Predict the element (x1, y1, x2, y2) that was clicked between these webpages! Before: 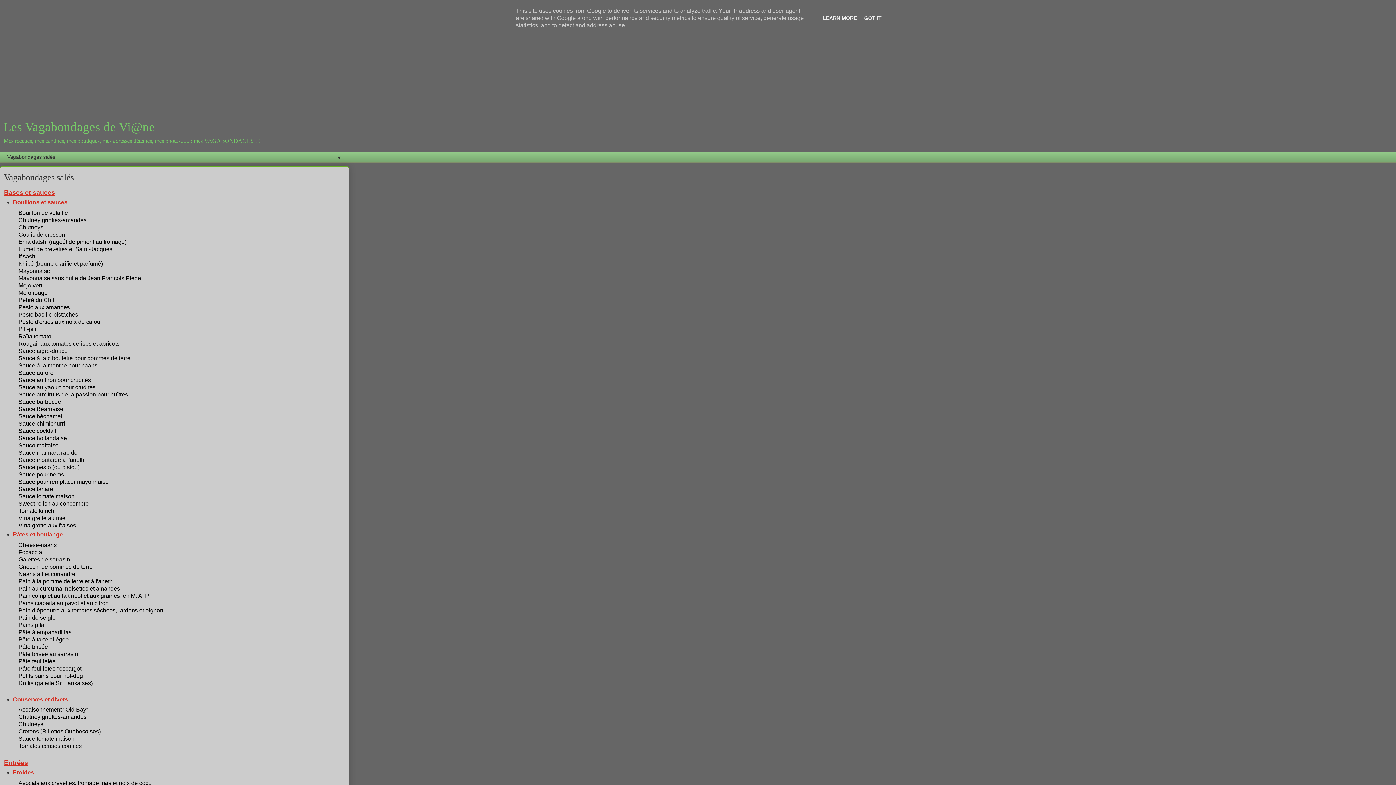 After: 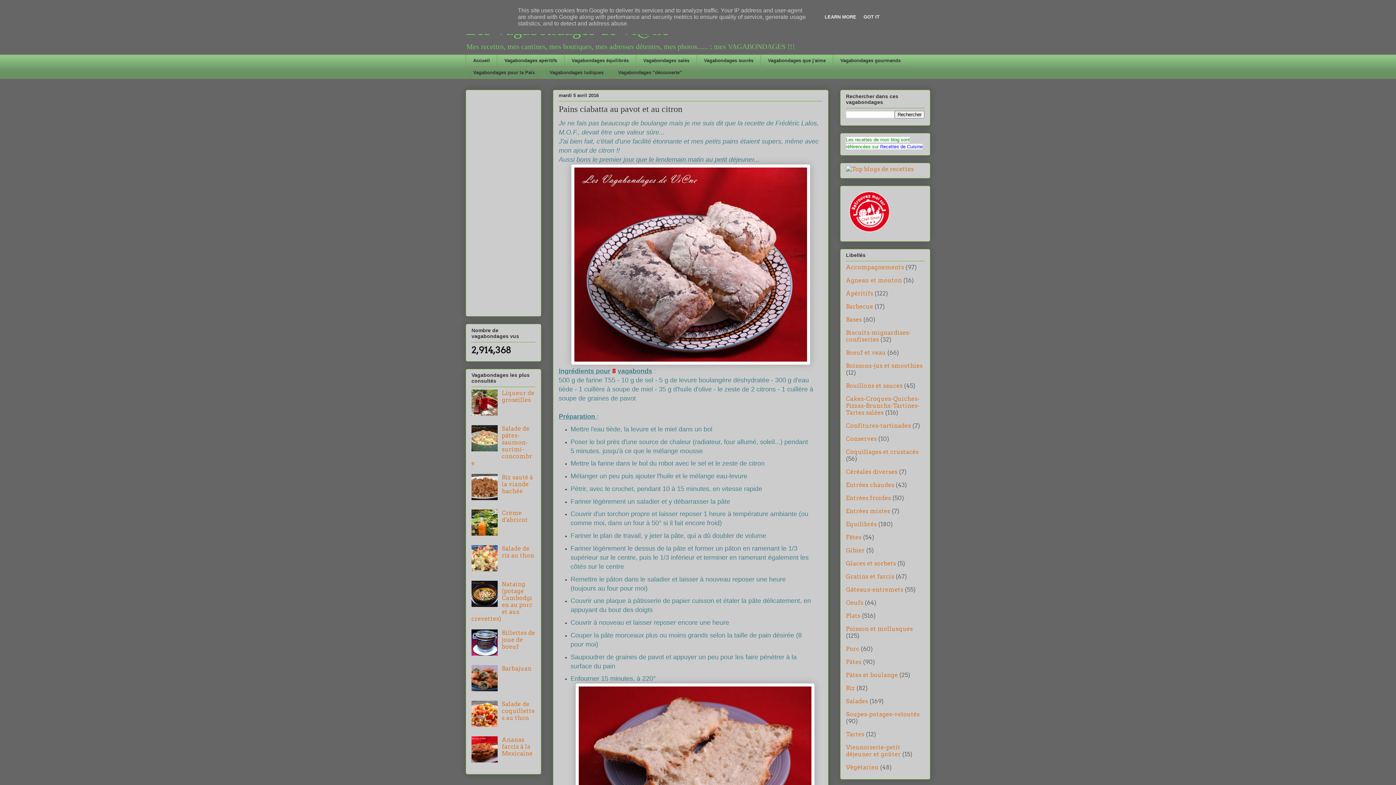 Action: bbox: (18, 600, 108, 606) label: Pains ciabatta au pavot et au citron